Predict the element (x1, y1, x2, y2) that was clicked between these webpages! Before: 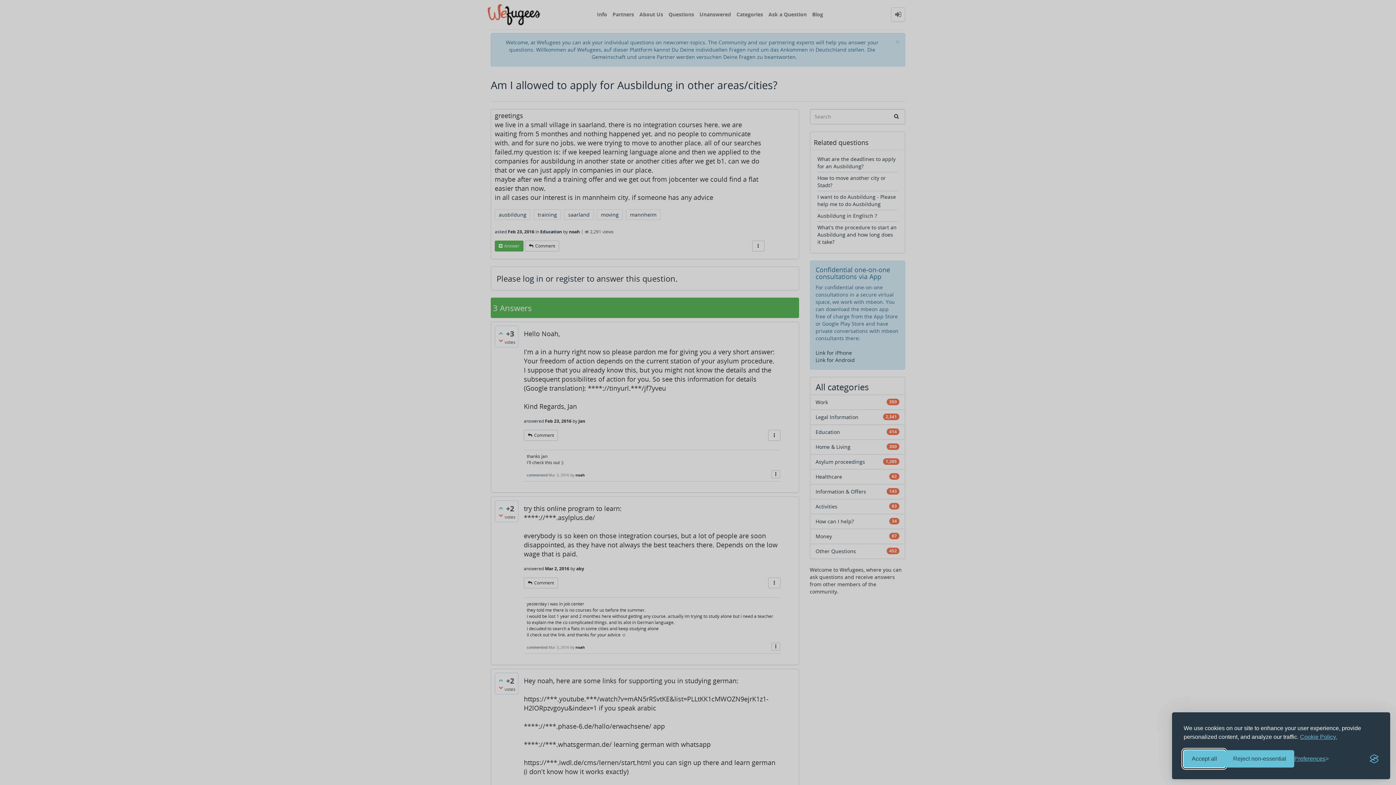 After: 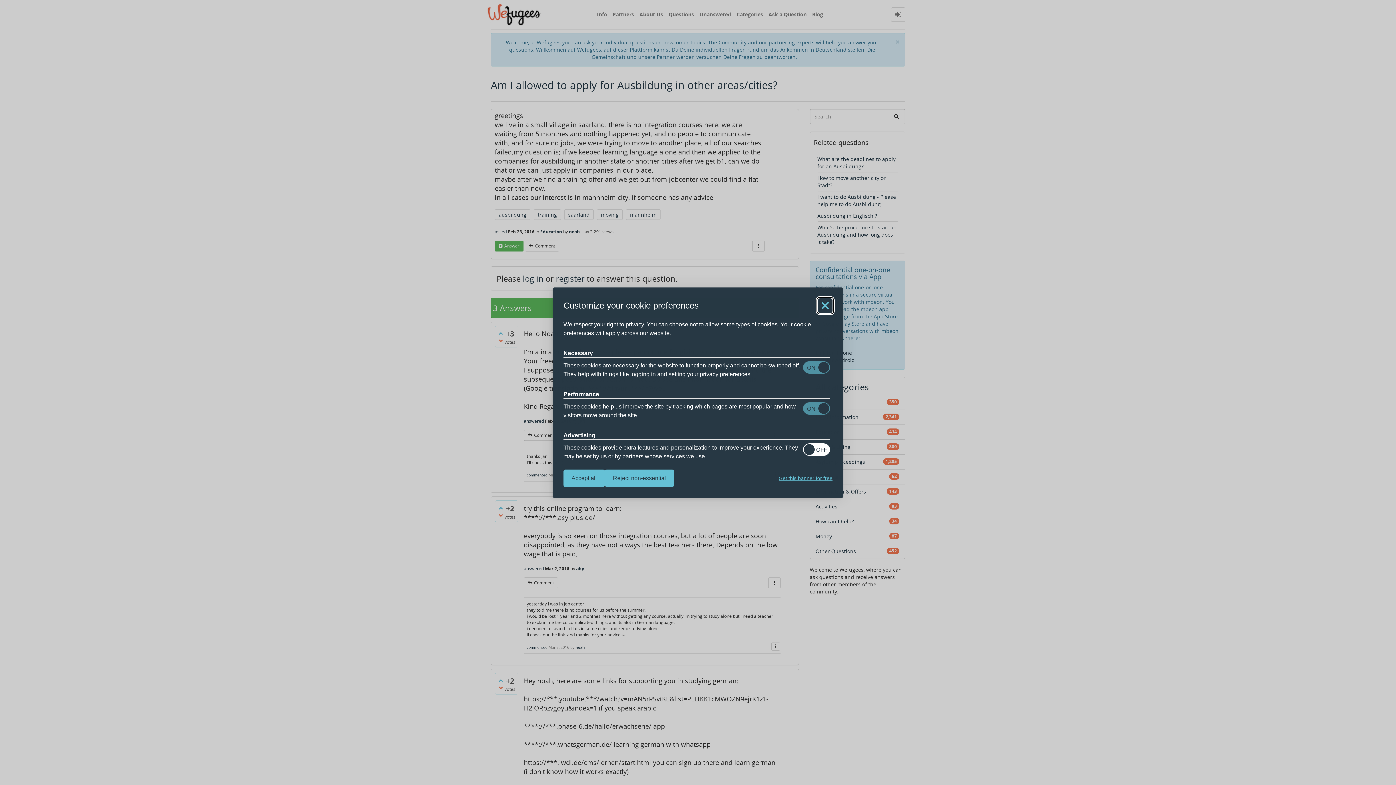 Action: bbox: (1294, 755, 1329, 763) label: Toggle preferences